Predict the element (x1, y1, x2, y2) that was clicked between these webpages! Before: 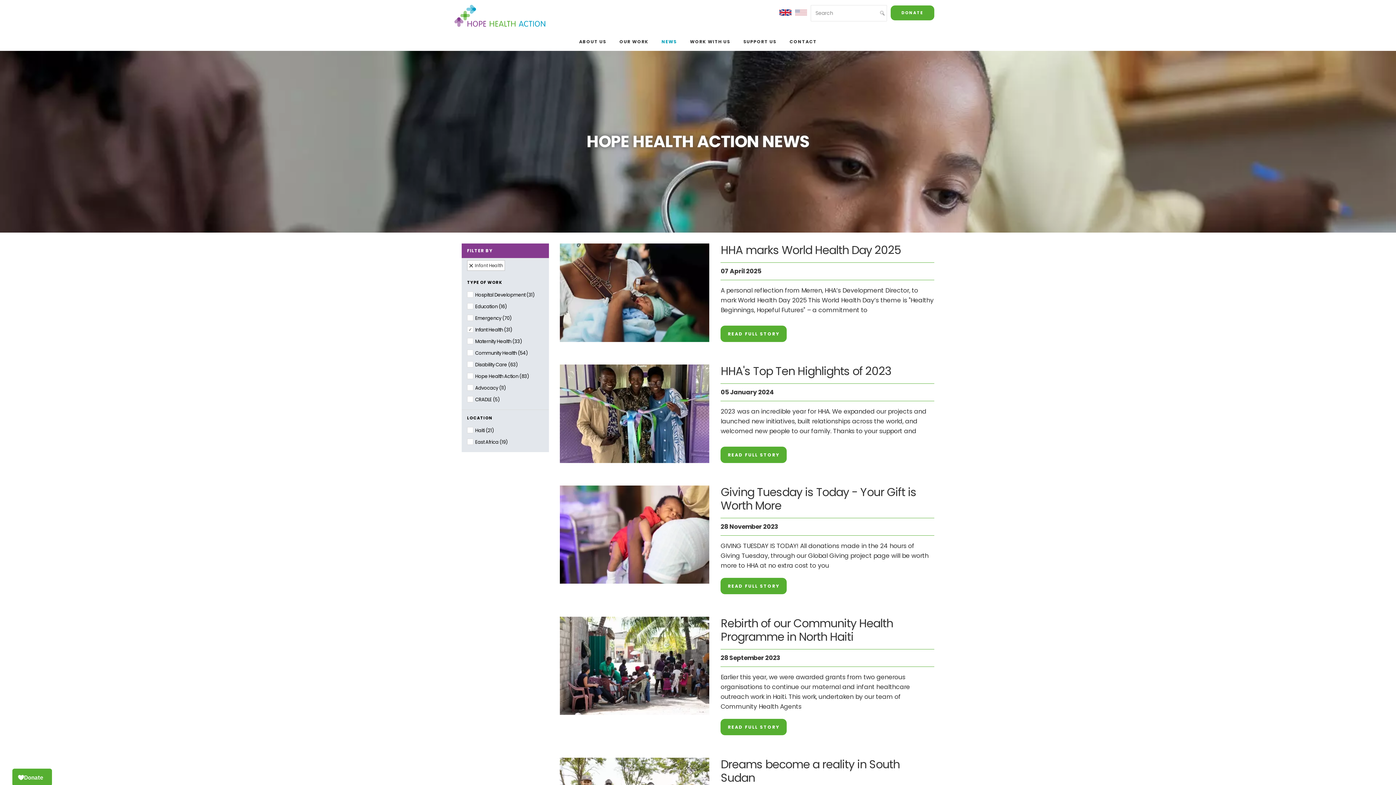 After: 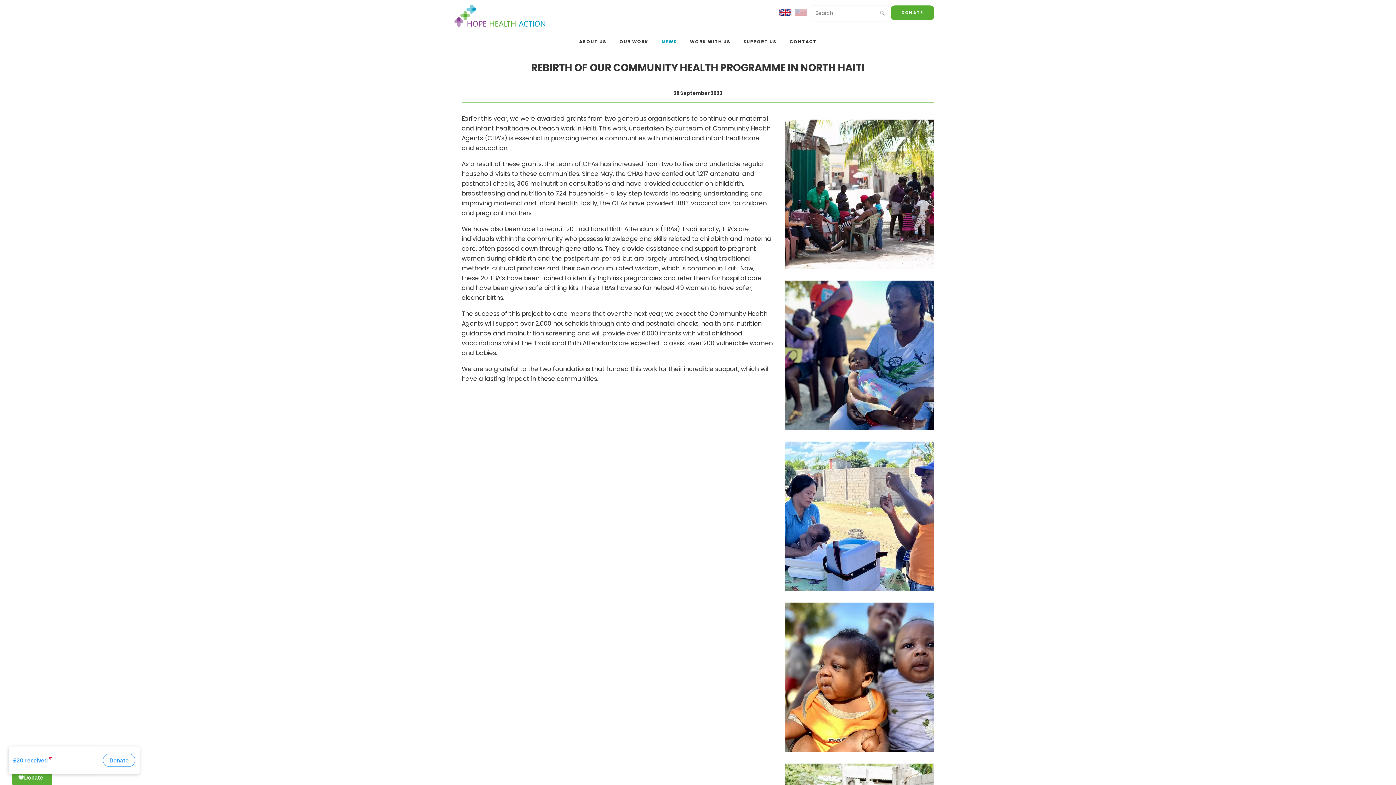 Action: bbox: (560, 616, 709, 715)